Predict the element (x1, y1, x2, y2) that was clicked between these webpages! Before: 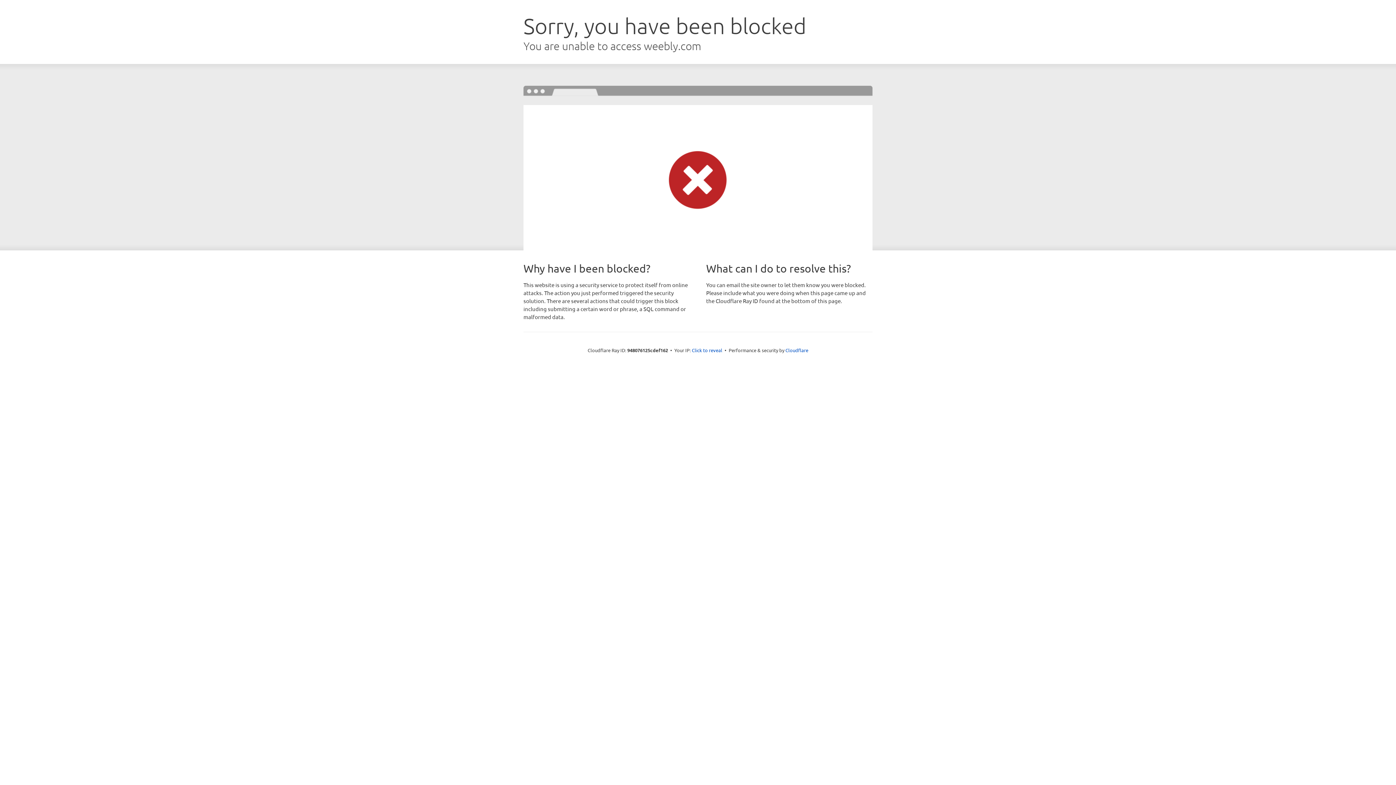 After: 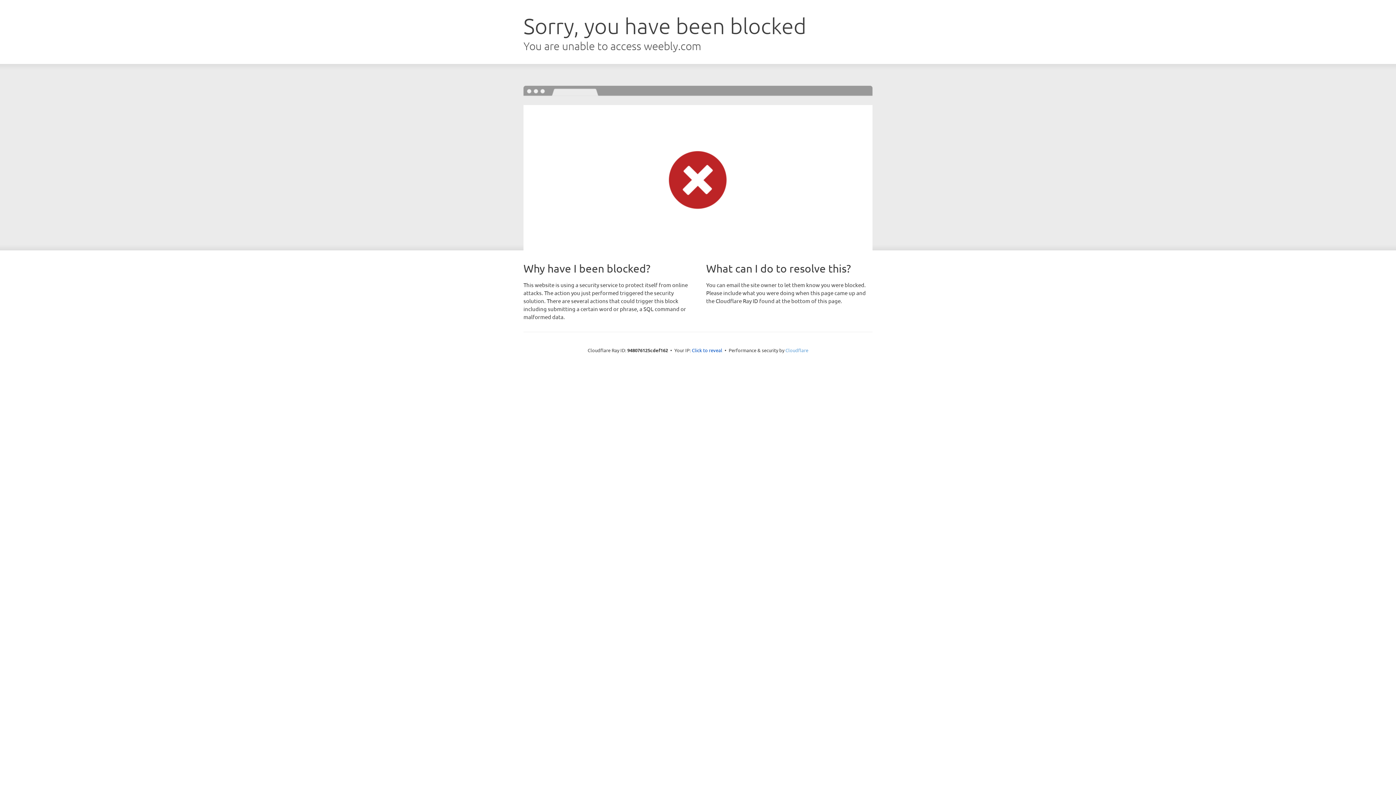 Action: label: Cloudflare bbox: (785, 347, 808, 353)